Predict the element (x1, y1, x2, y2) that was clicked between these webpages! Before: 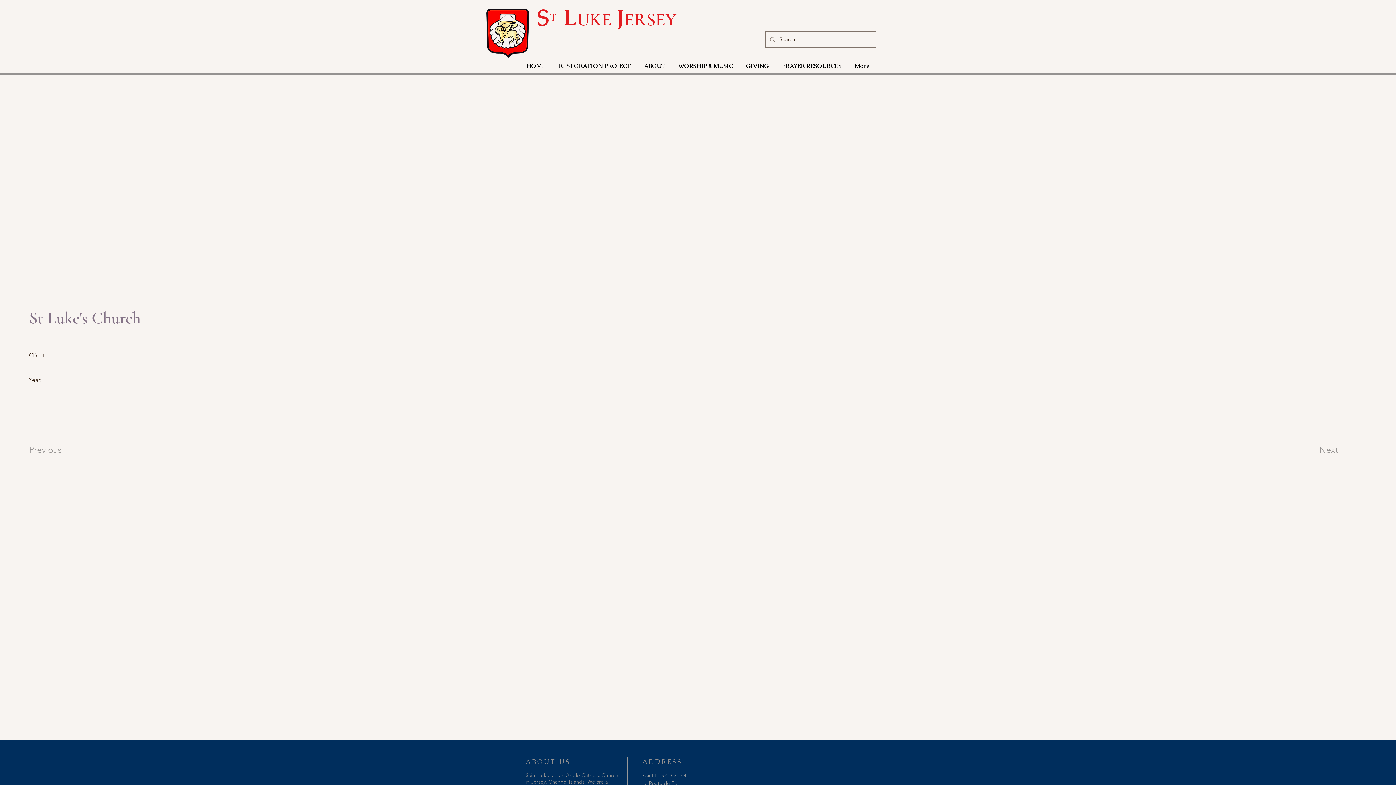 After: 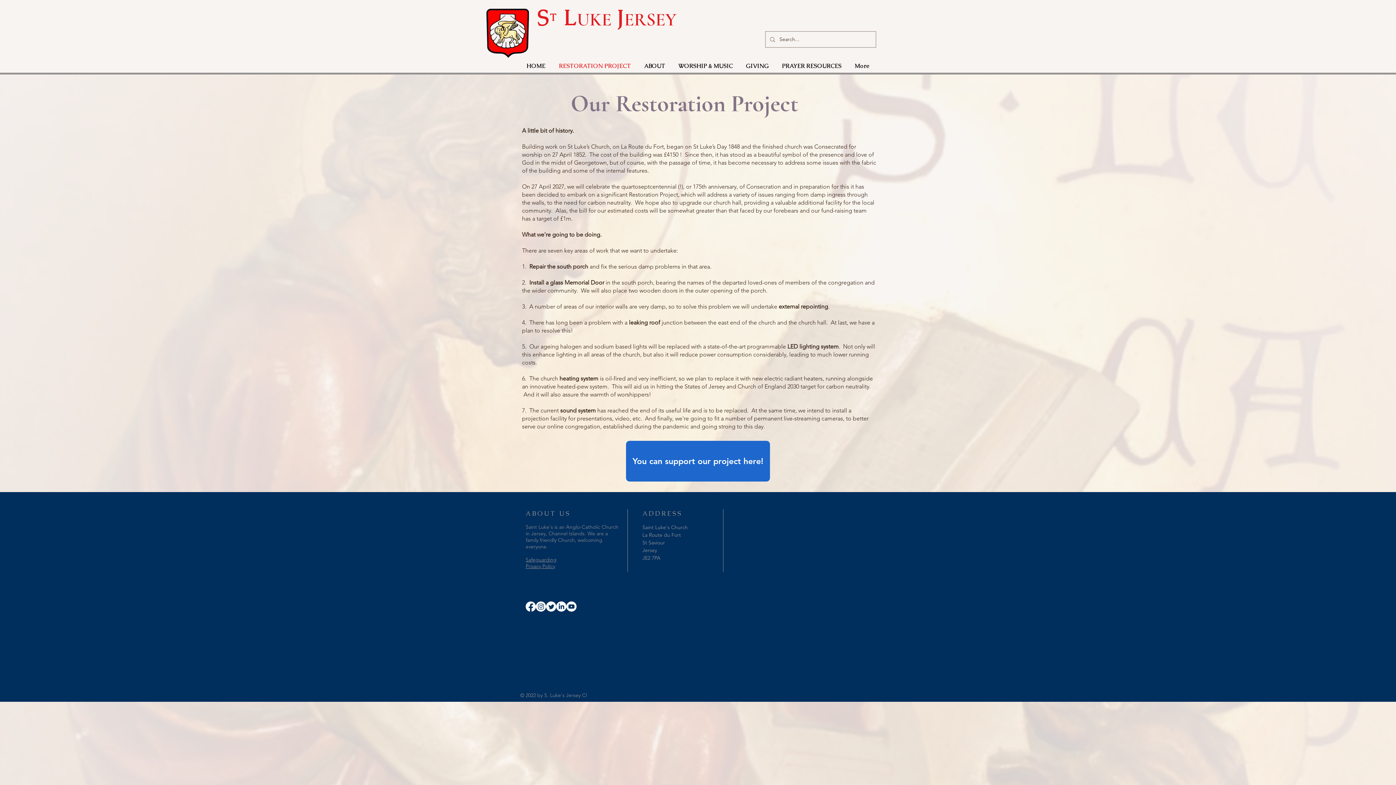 Action: label: RESTORATION PROJECT bbox: (552, 58, 637, 73)